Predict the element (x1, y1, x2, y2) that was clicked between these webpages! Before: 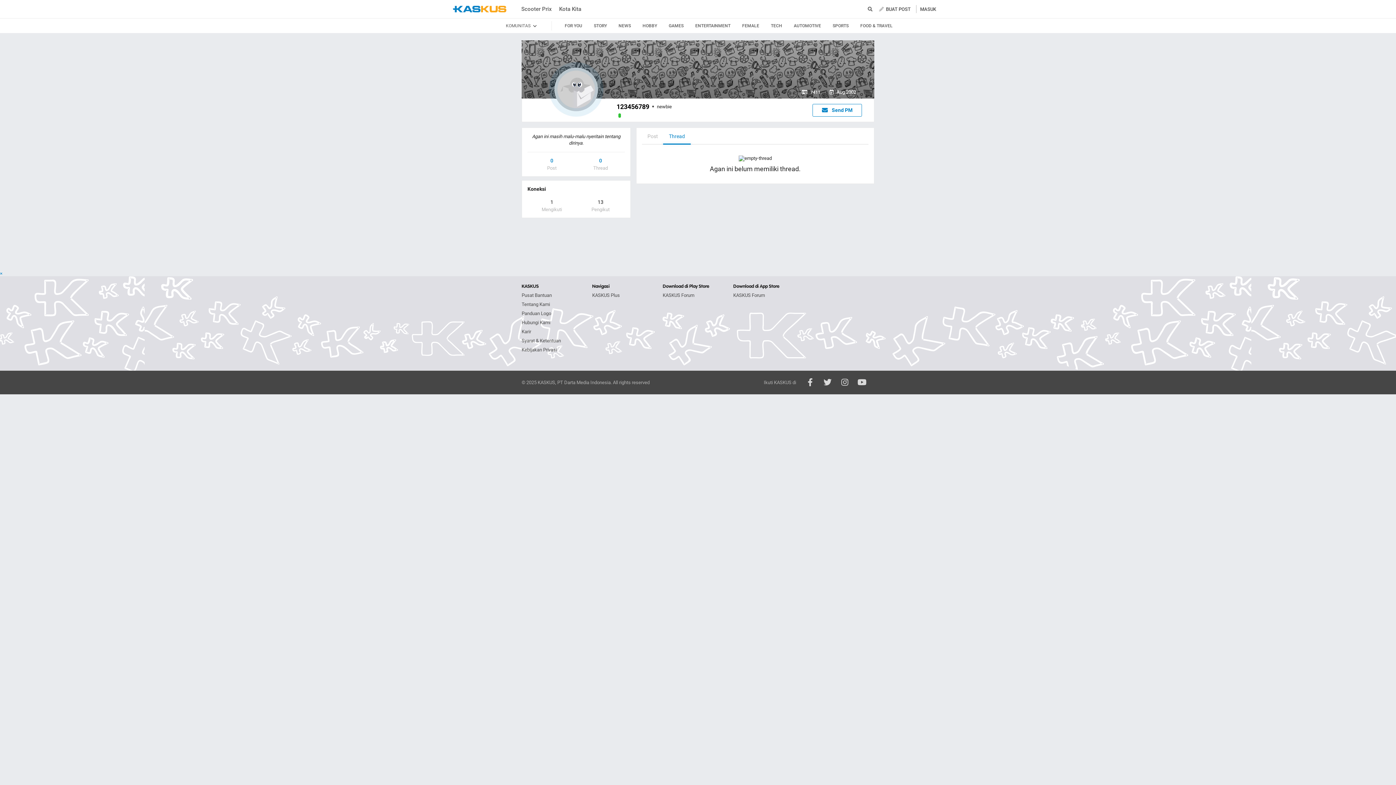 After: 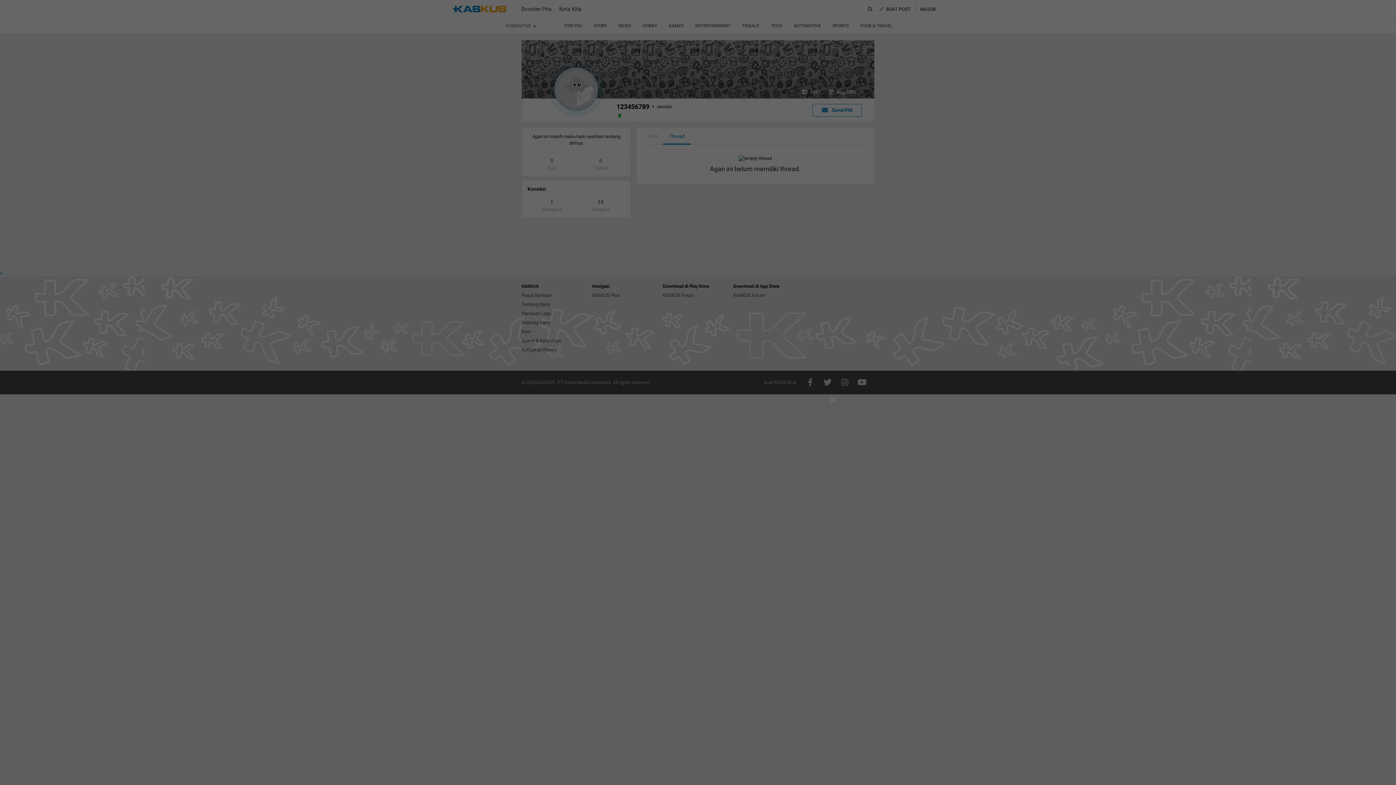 Action: label: MASUK bbox: (920, 6, 936, 11)